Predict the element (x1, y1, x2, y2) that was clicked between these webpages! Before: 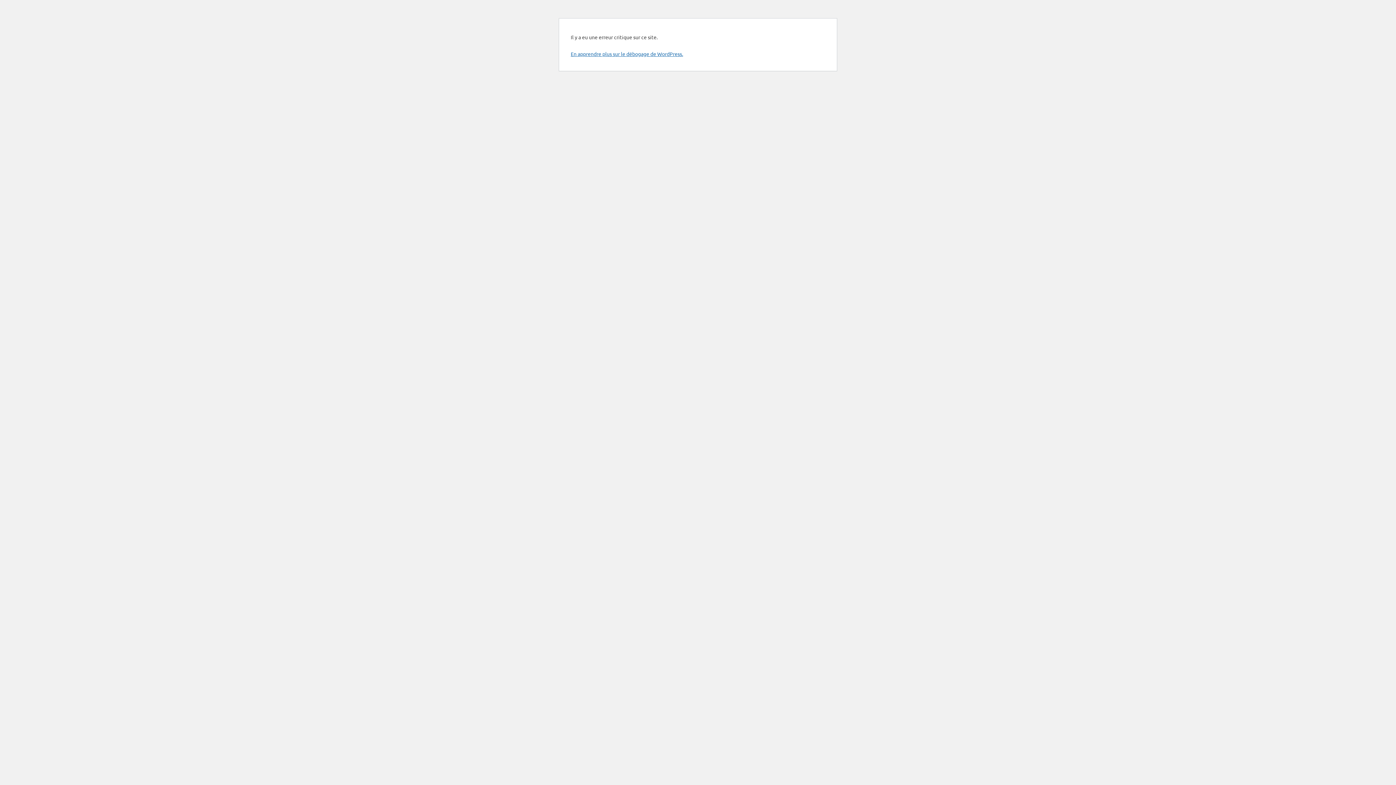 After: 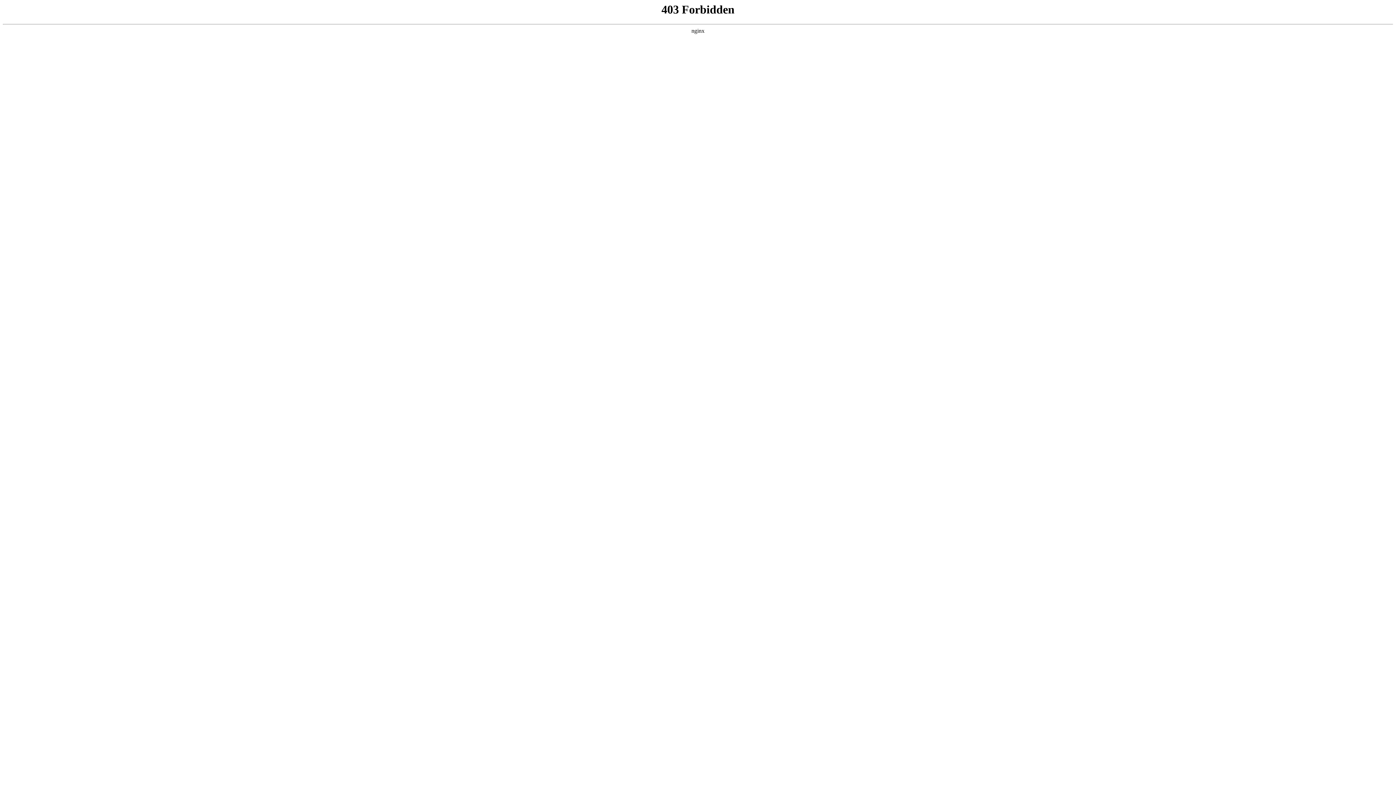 Action: label: En apprendre plus sur le débogage de WordPress. bbox: (570, 50, 683, 57)